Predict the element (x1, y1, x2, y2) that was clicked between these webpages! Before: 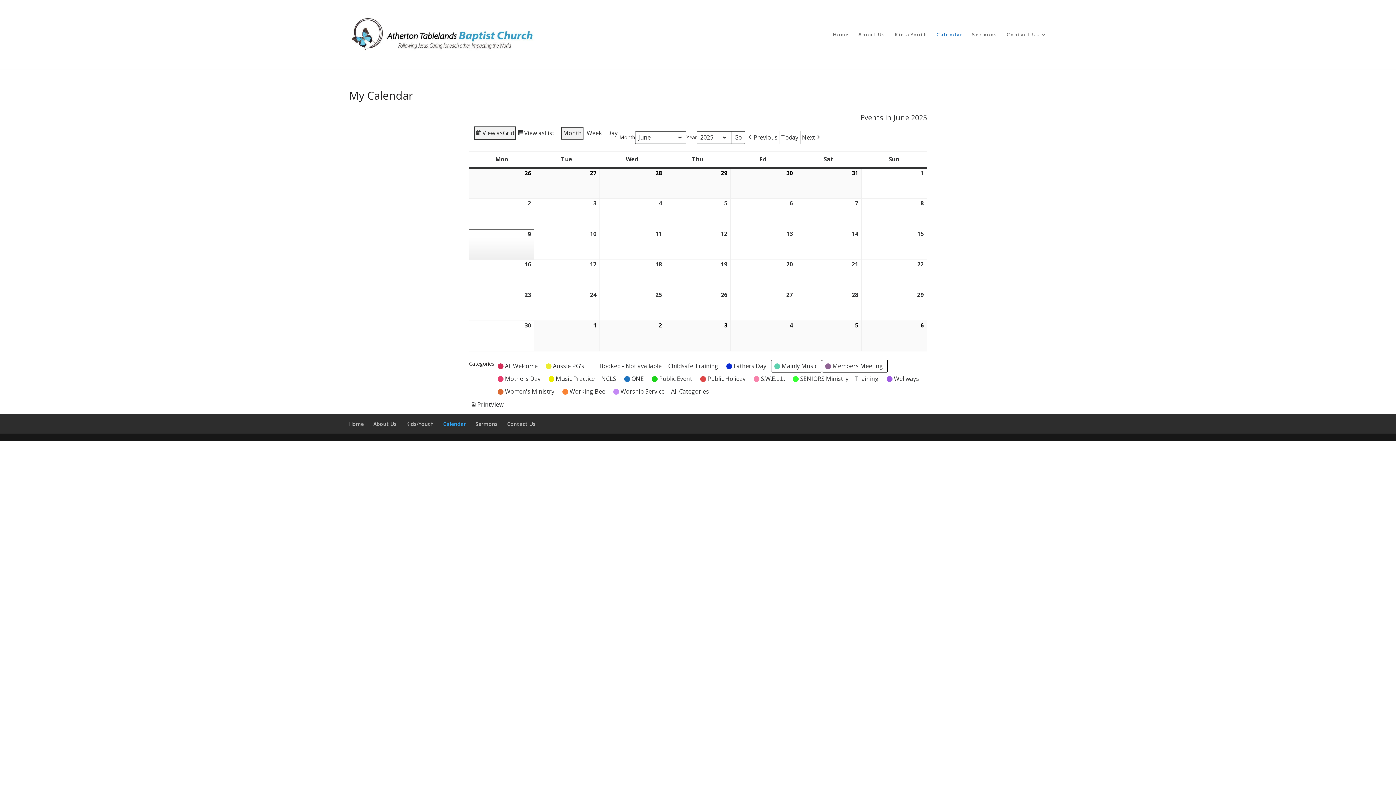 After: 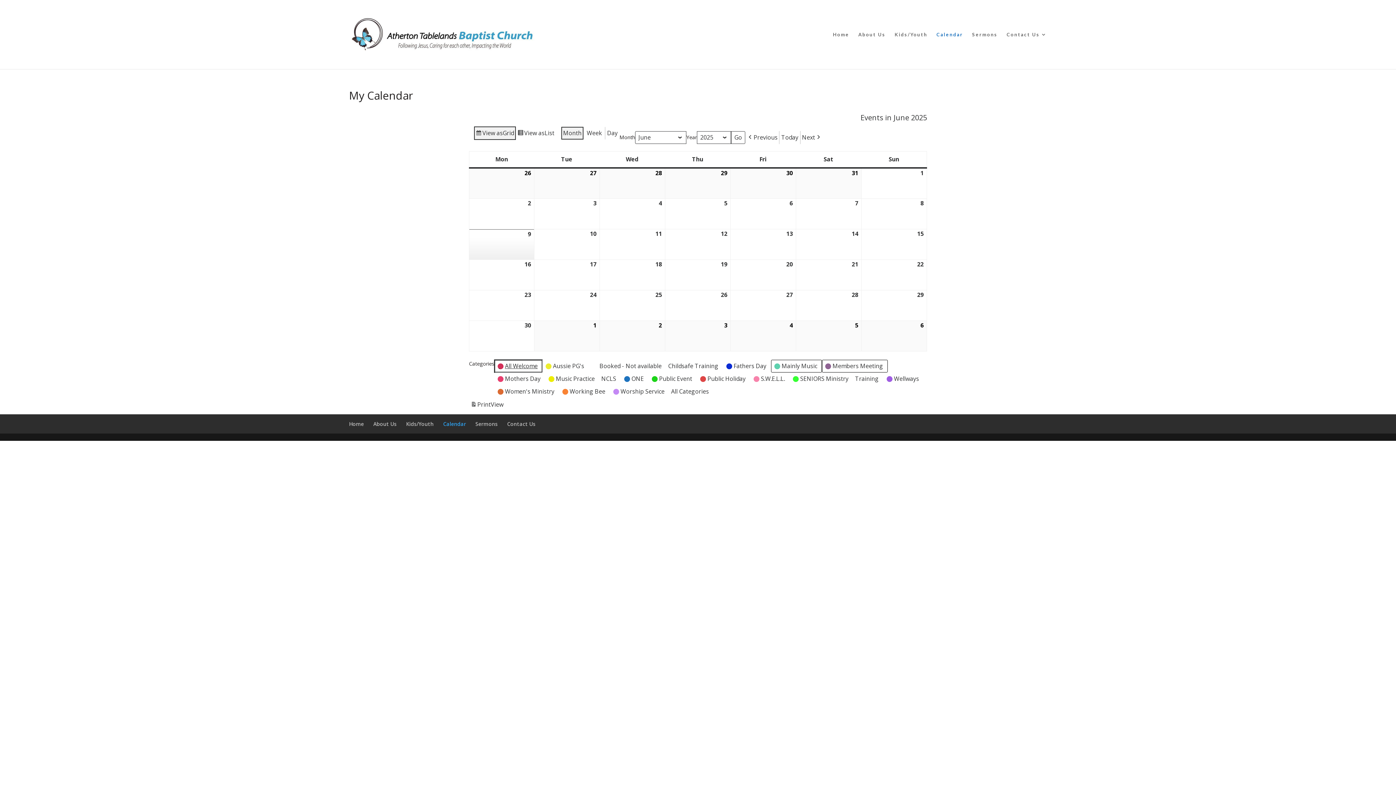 Action: label:  
All Welcome bbox: (494, 360, 542, 372)